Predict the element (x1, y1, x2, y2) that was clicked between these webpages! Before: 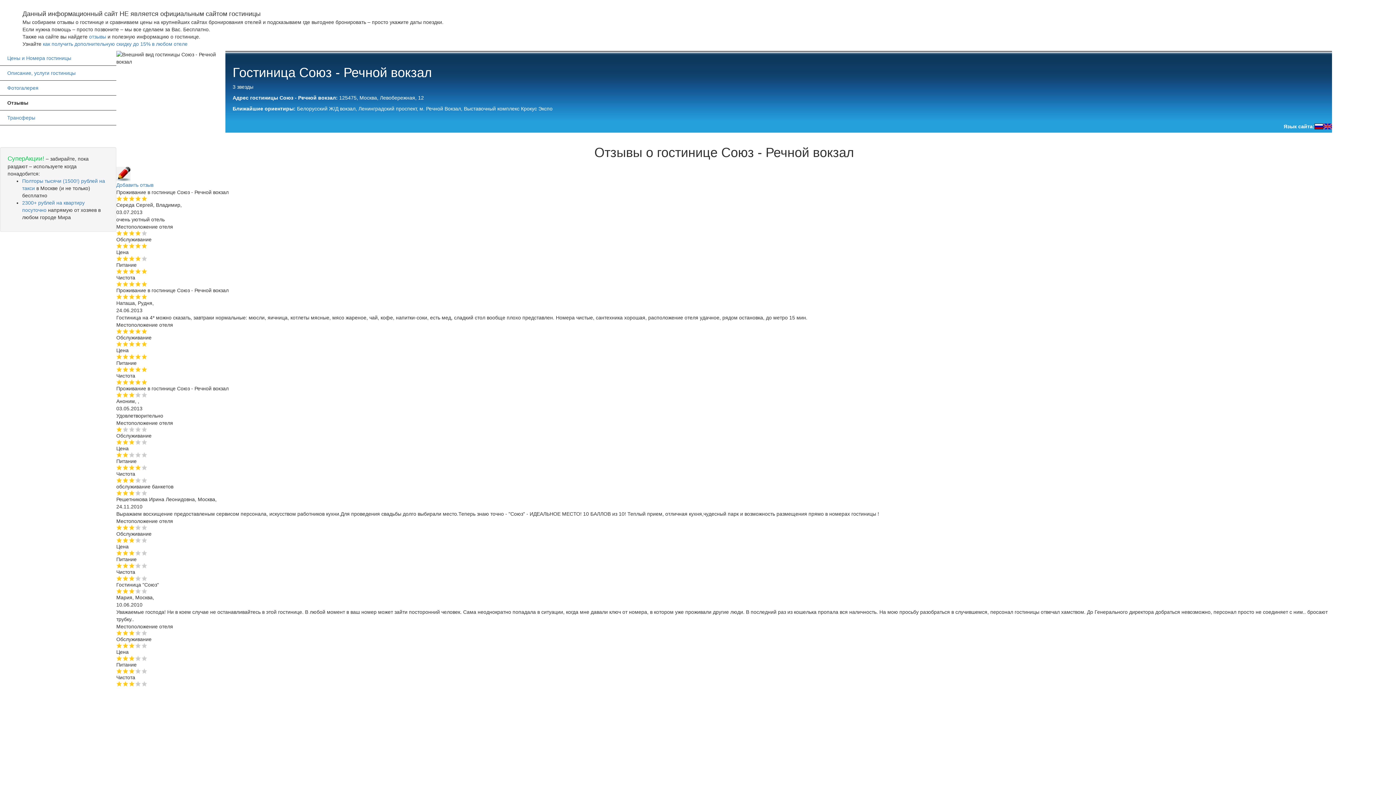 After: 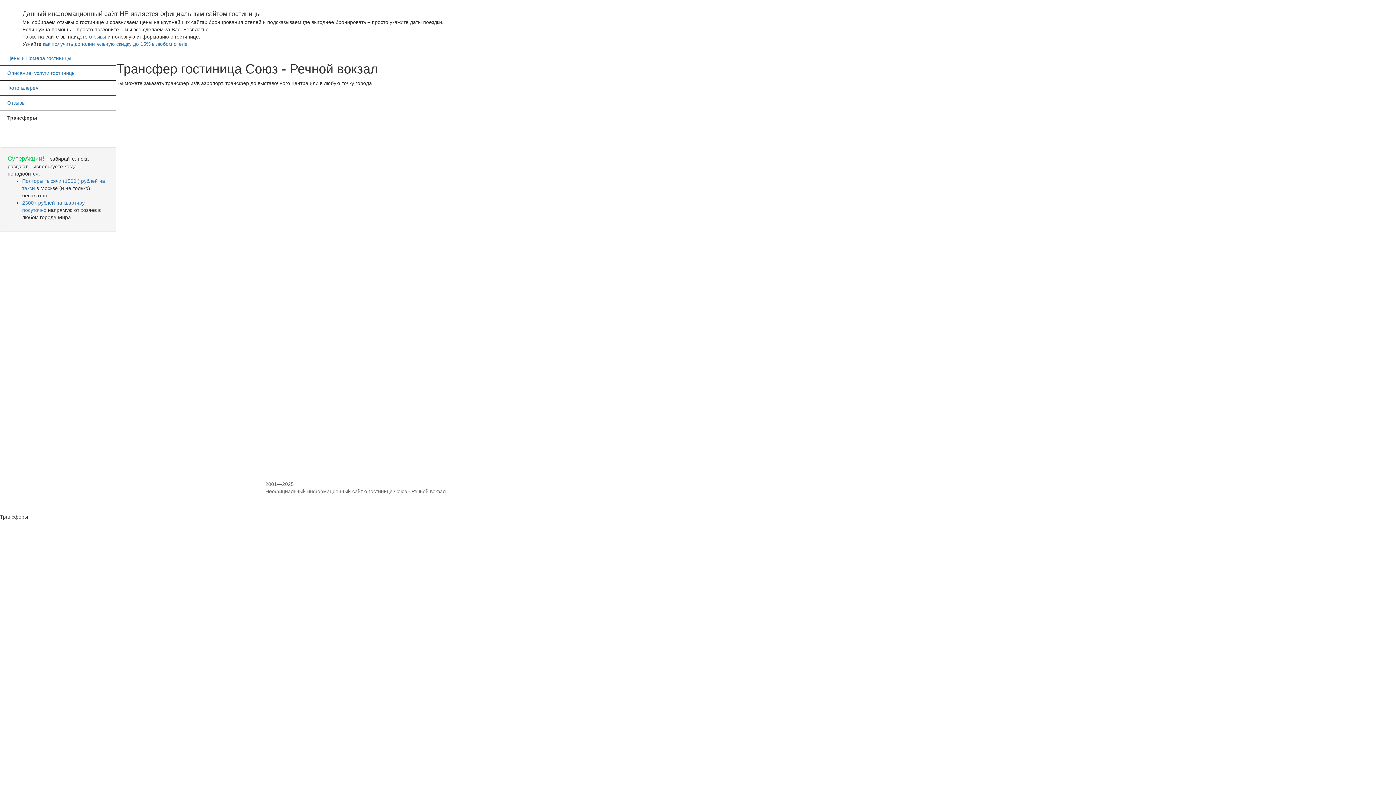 Action: label: Трансферы bbox: (7, 114, 35, 120)